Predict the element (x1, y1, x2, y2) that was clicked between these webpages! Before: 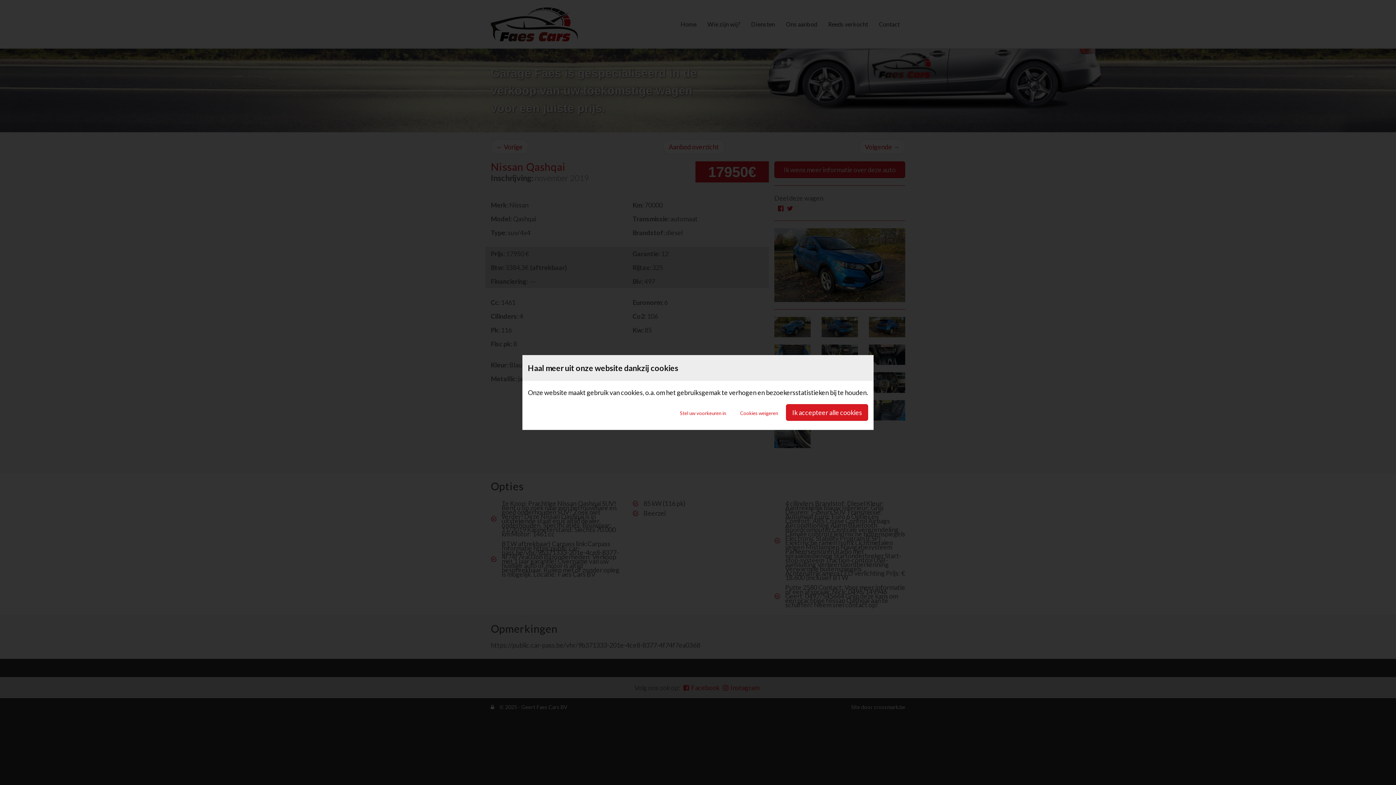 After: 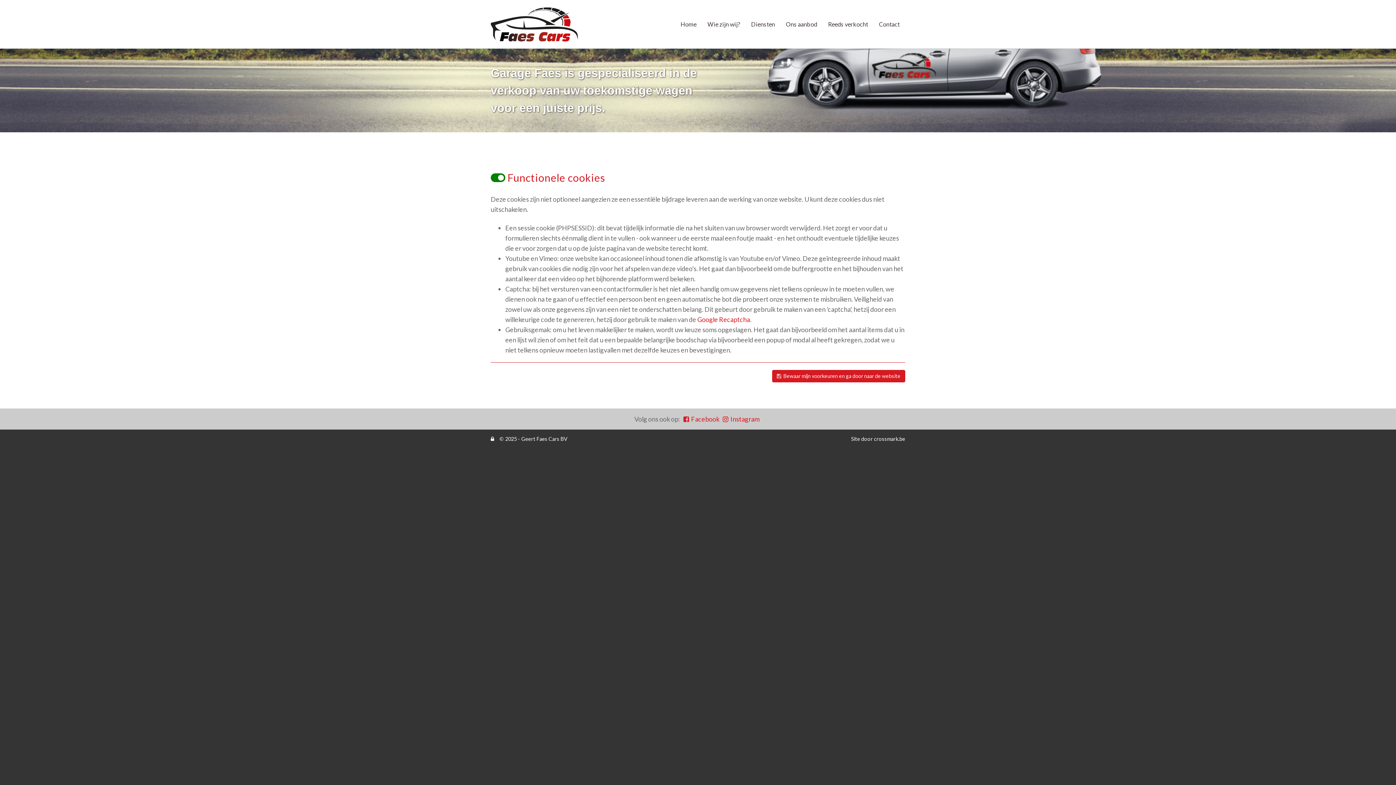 Action: label: Stel uw voorkeuren in bbox: (673, 404, 732, 421)